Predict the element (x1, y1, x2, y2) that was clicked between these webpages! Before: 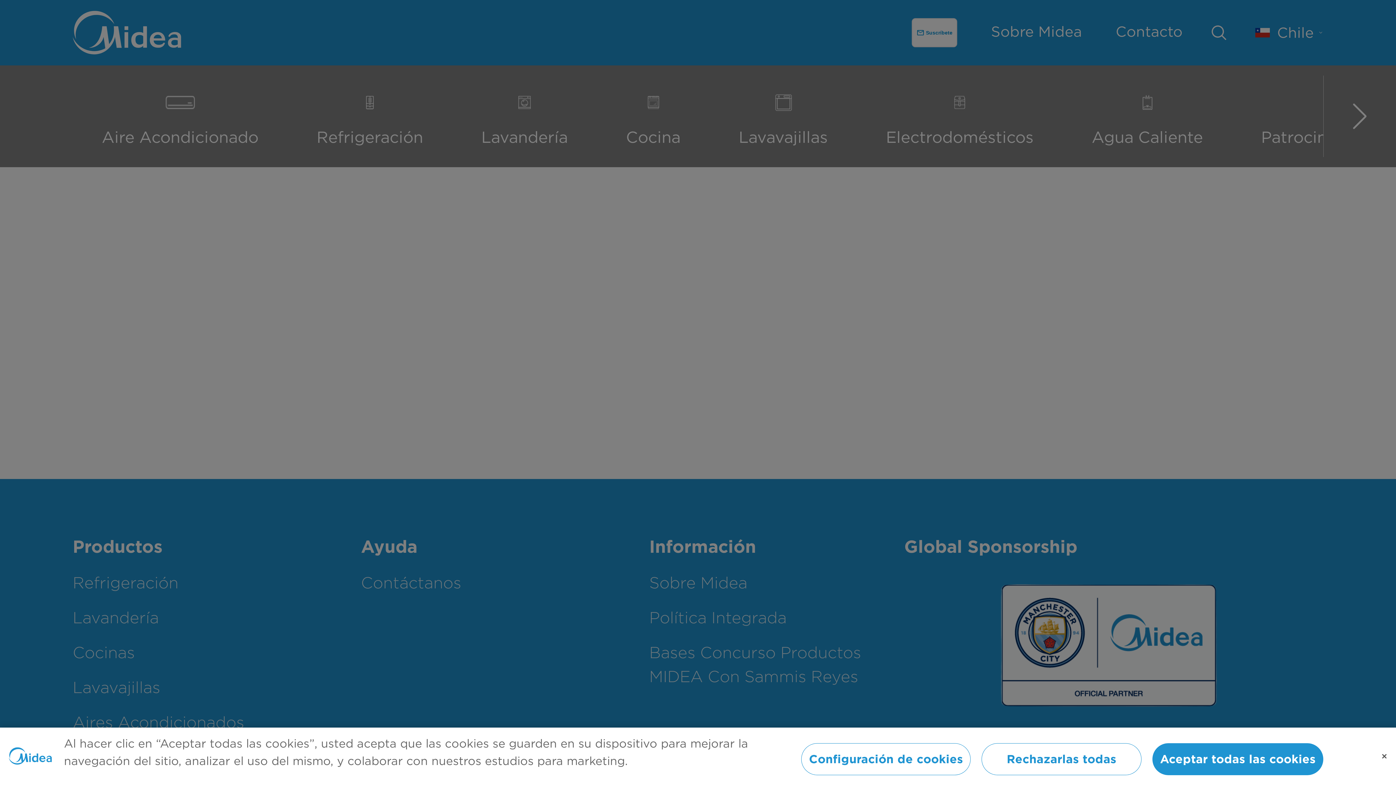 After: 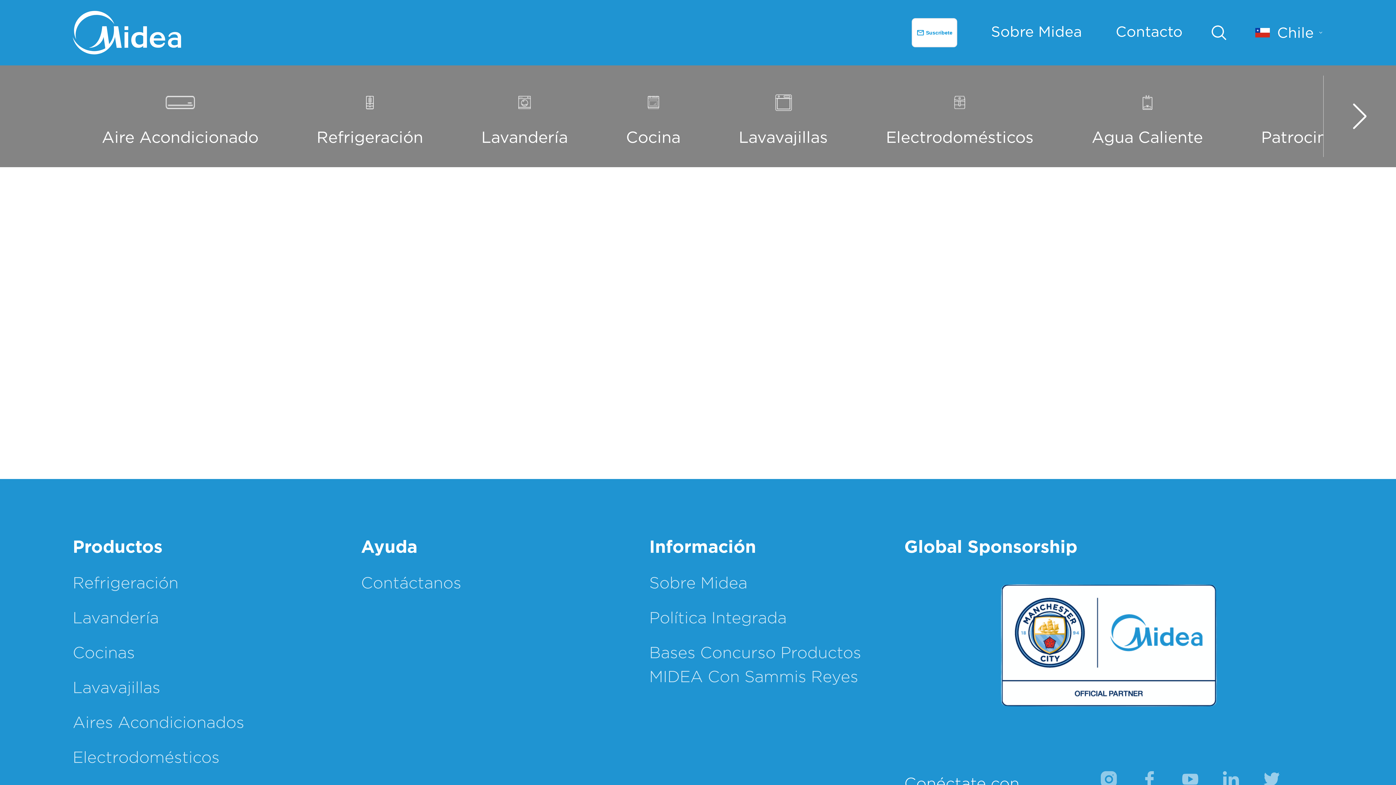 Action: bbox: (1376, 748, 1392, 765) label: Cerrar